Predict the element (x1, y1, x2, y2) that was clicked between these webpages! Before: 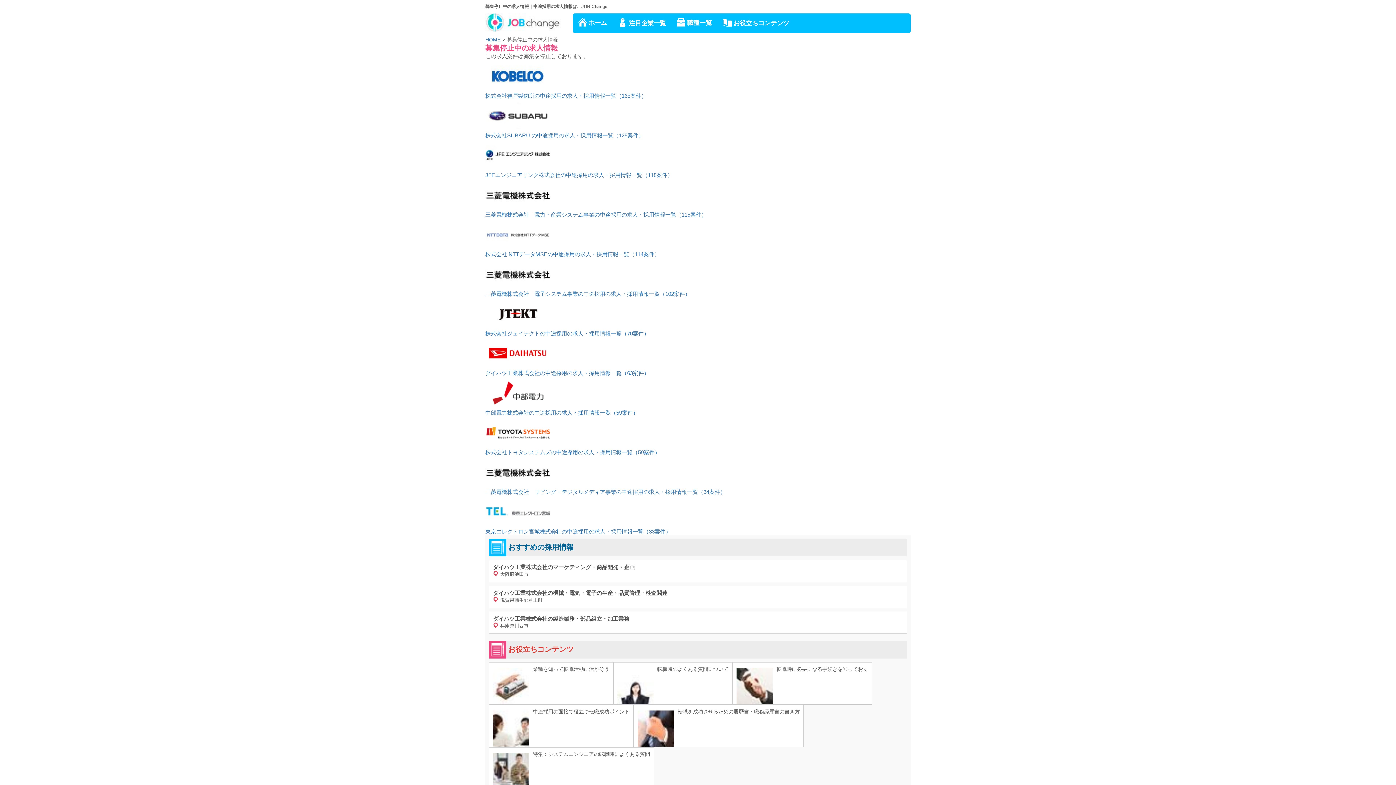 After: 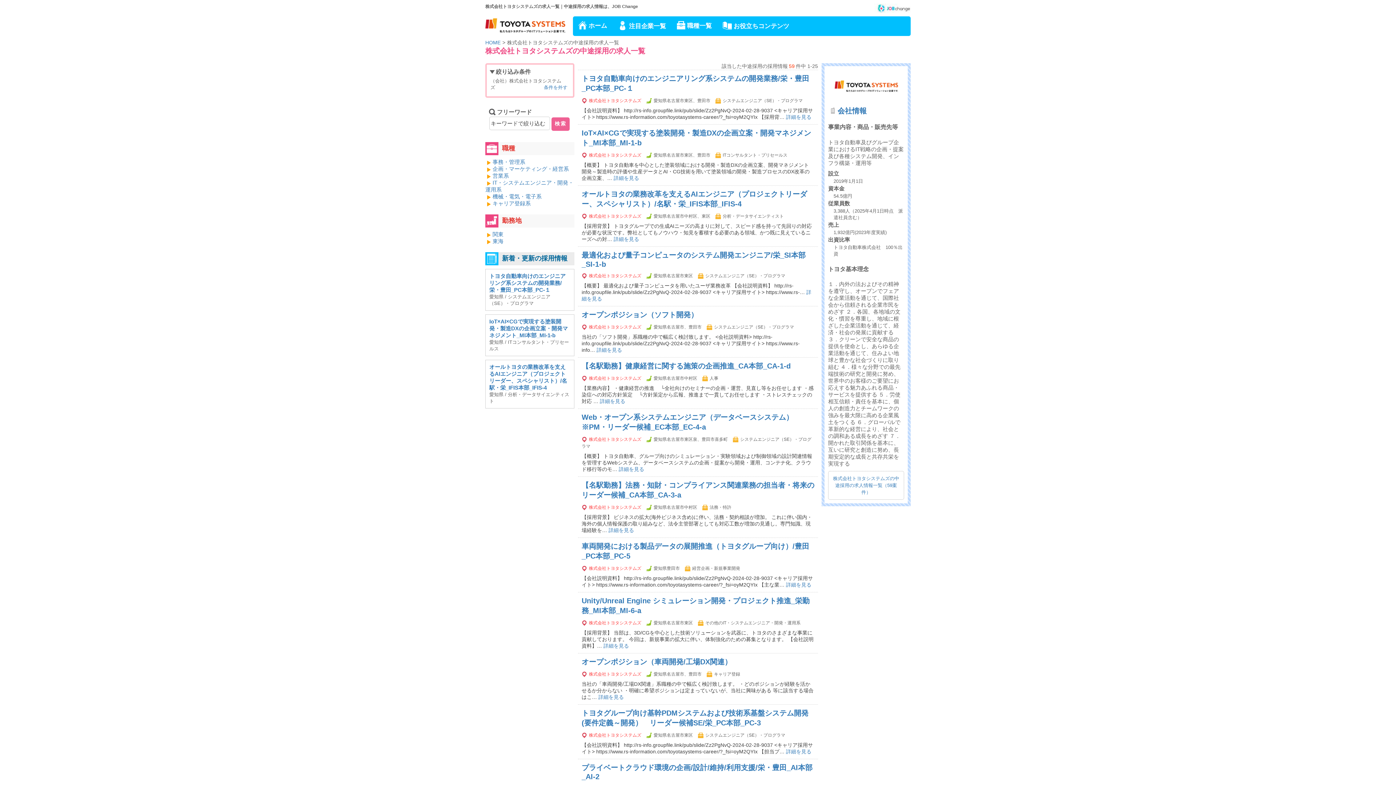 Action: label: 株式会社トヨタシステムズの中途採用の求人・採用情報一覧（59案件） bbox: (485, 416, 910, 456)